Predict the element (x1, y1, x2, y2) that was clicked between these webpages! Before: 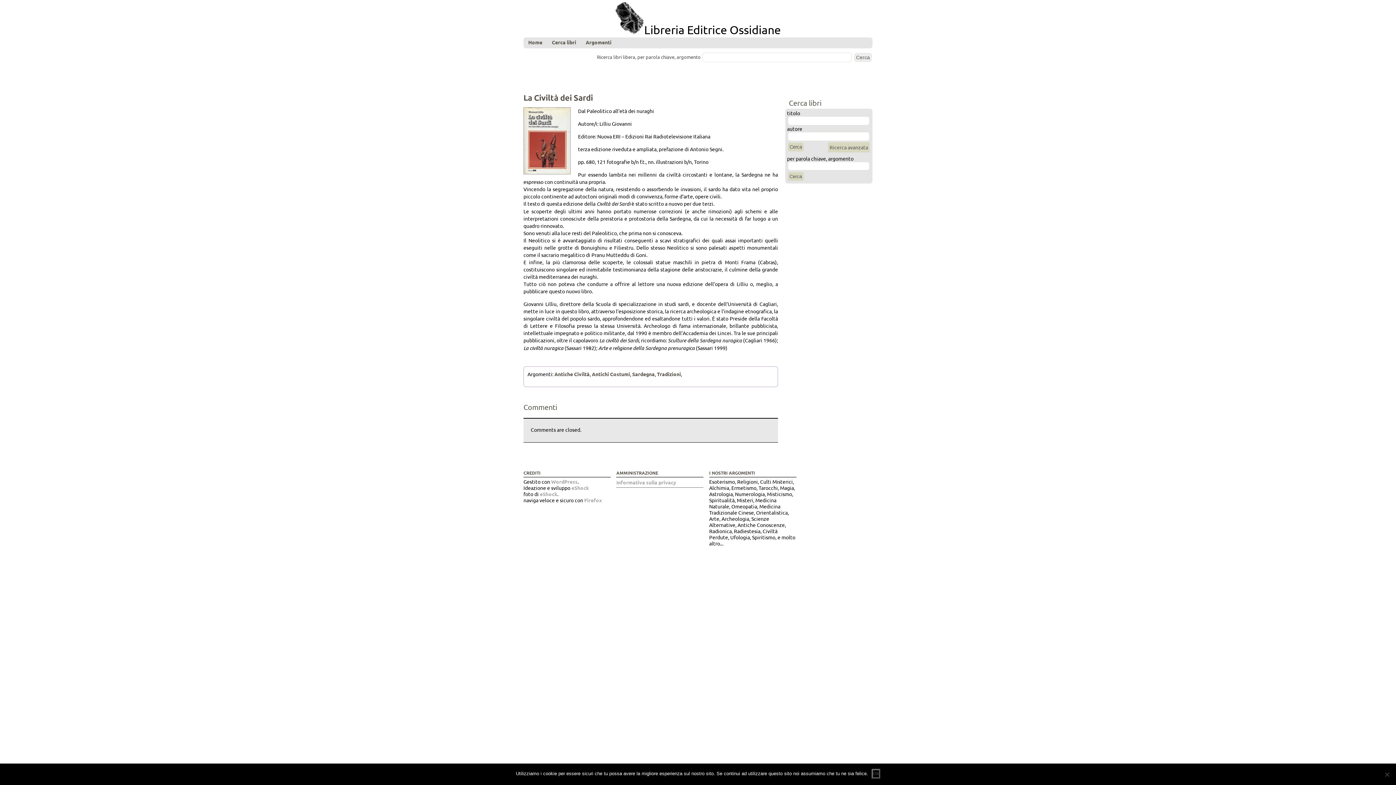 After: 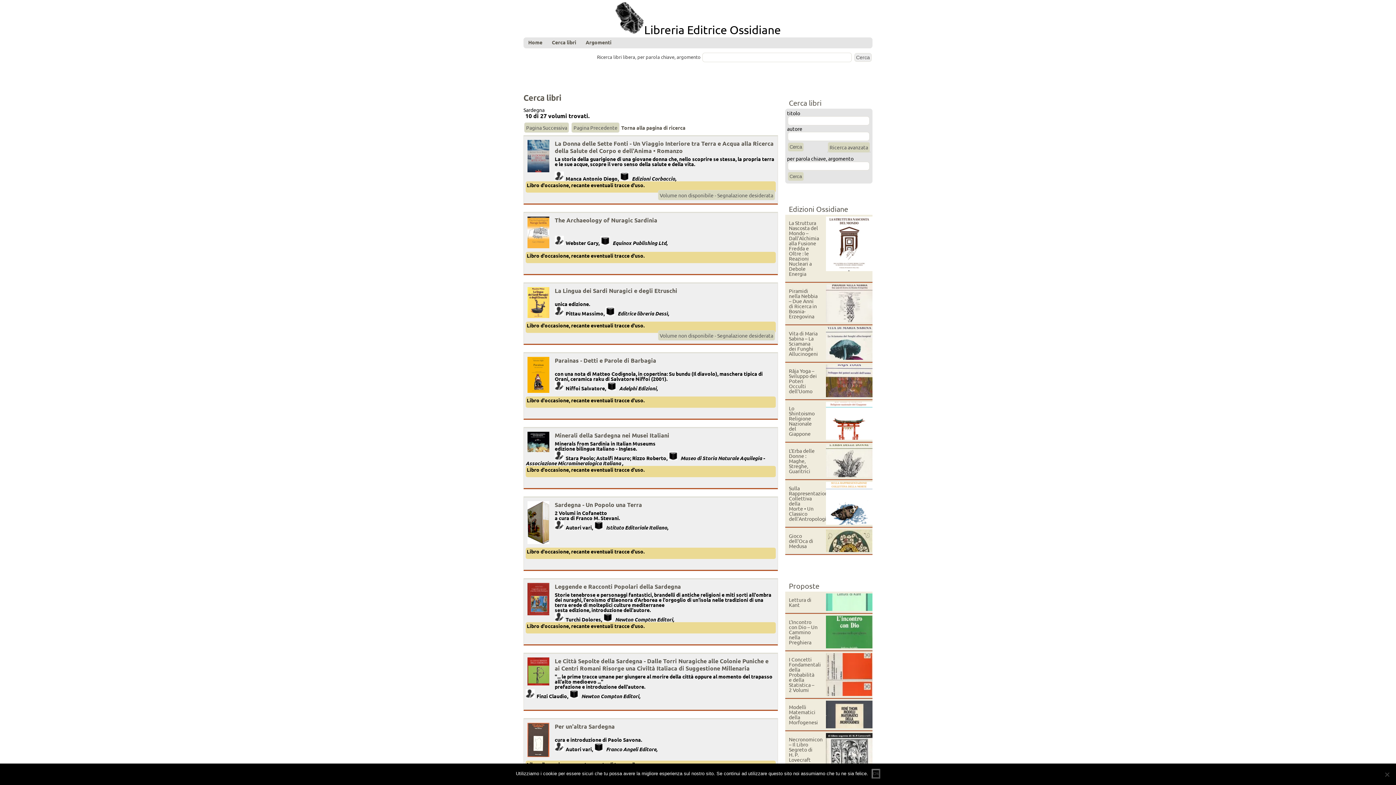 Action: label: Sardegna bbox: (632, 370, 654, 377)